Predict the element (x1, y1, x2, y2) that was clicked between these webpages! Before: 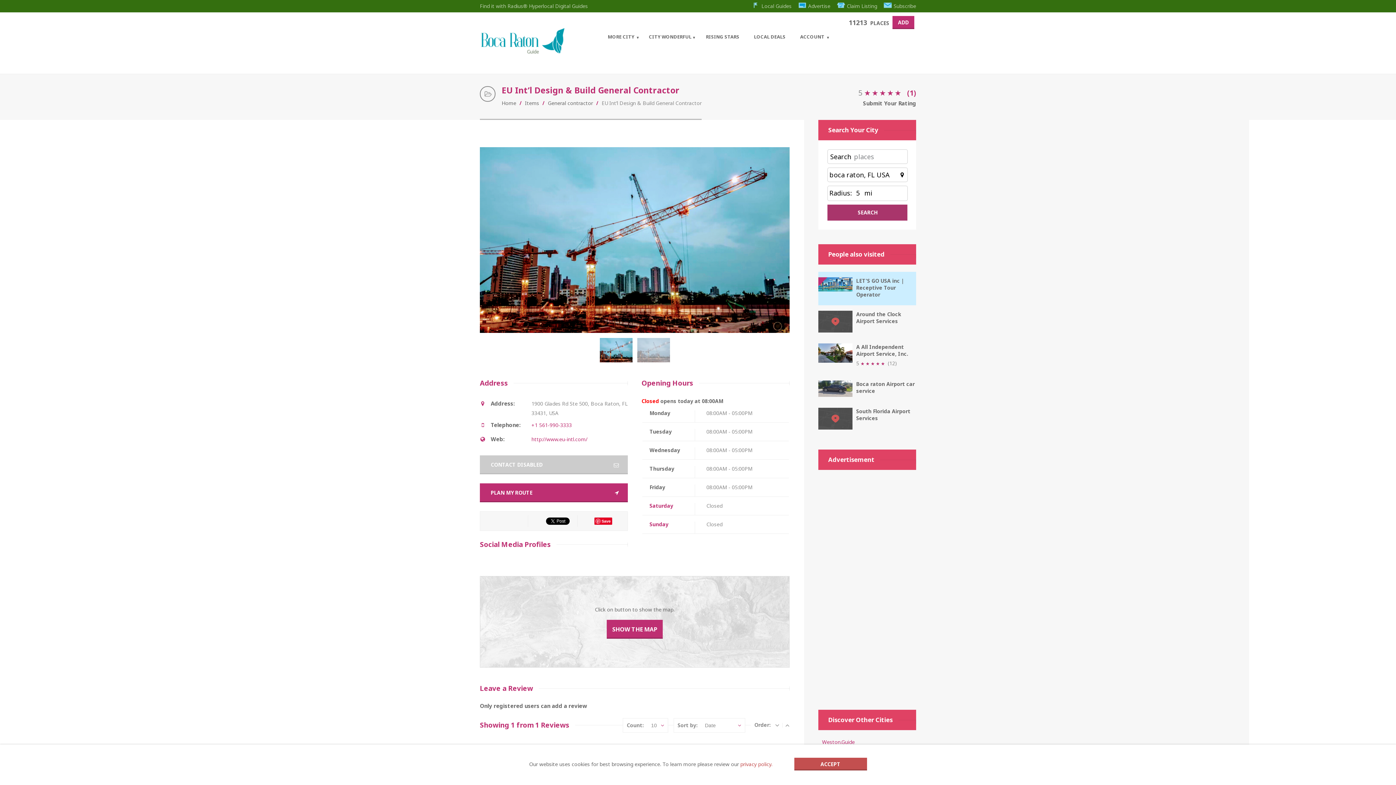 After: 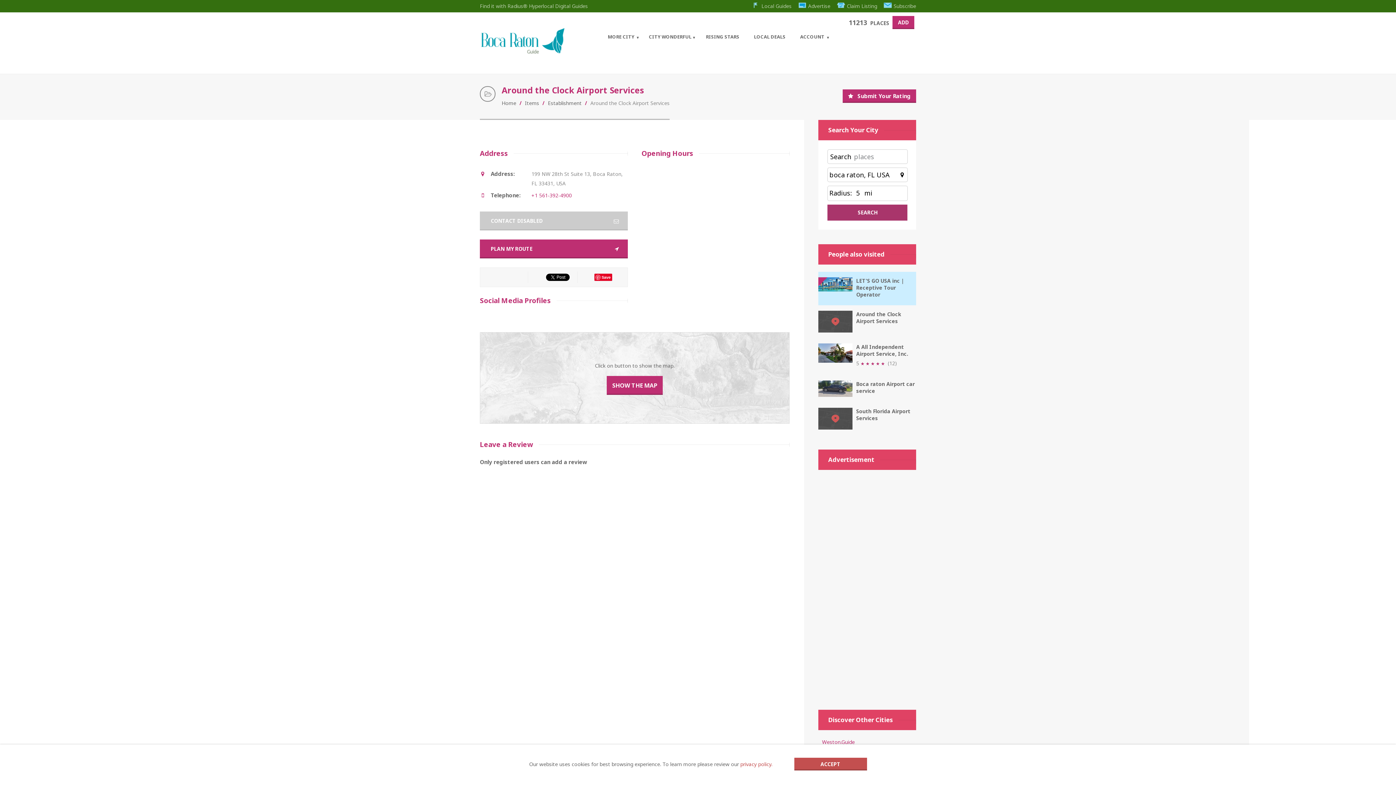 Action: label: Around the Clock Airport Services bbox: (818, 310, 916, 324)